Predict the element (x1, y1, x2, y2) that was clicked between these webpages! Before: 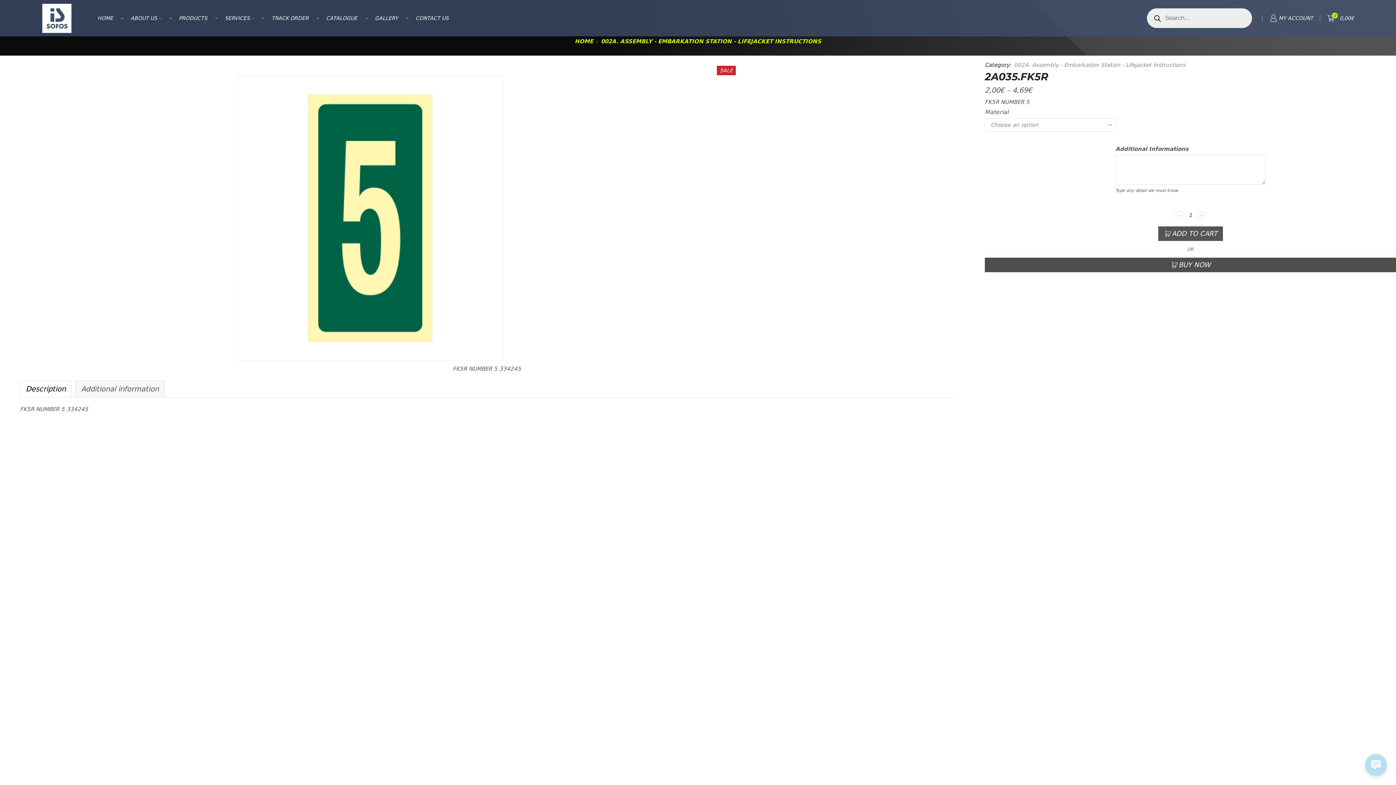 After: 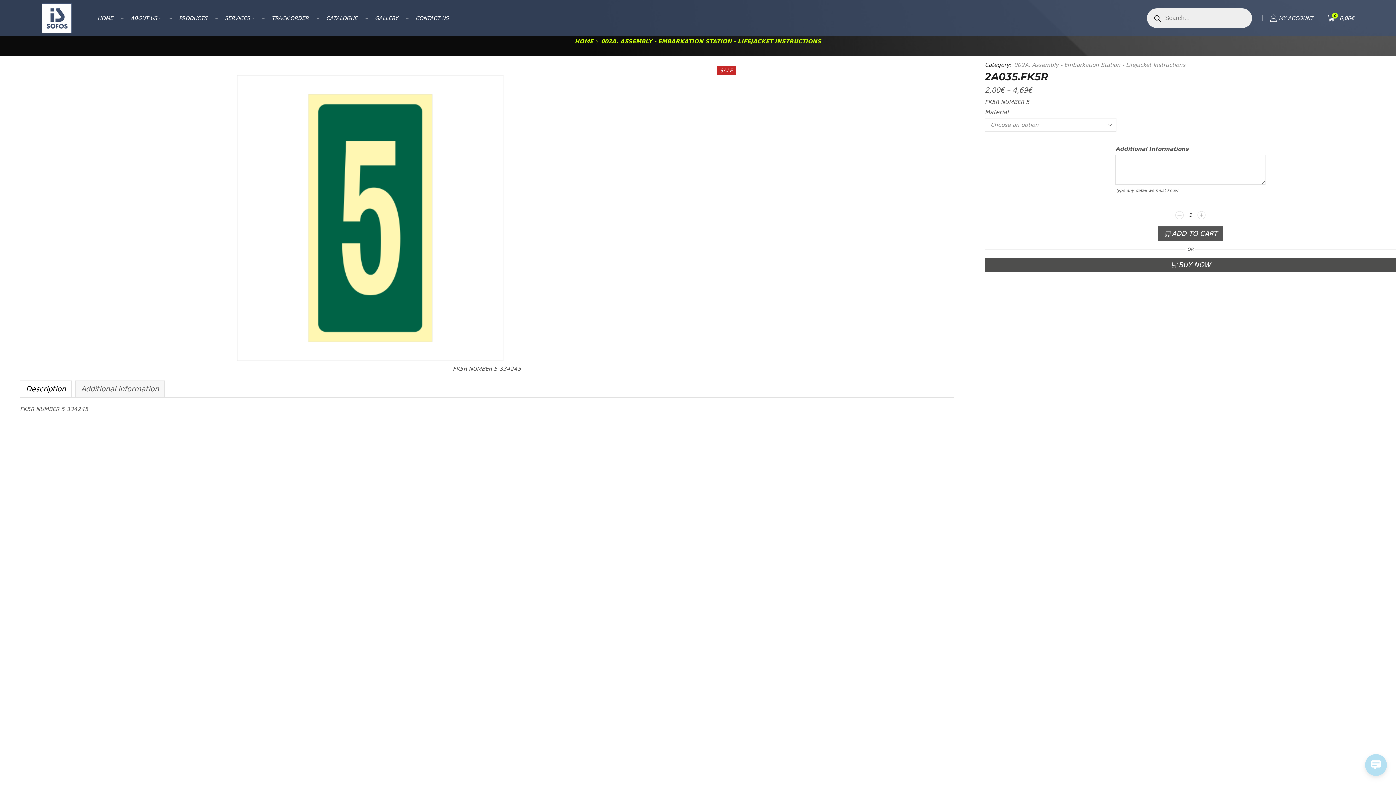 Action: bbox: (20, 381, 71, 397) label: Description